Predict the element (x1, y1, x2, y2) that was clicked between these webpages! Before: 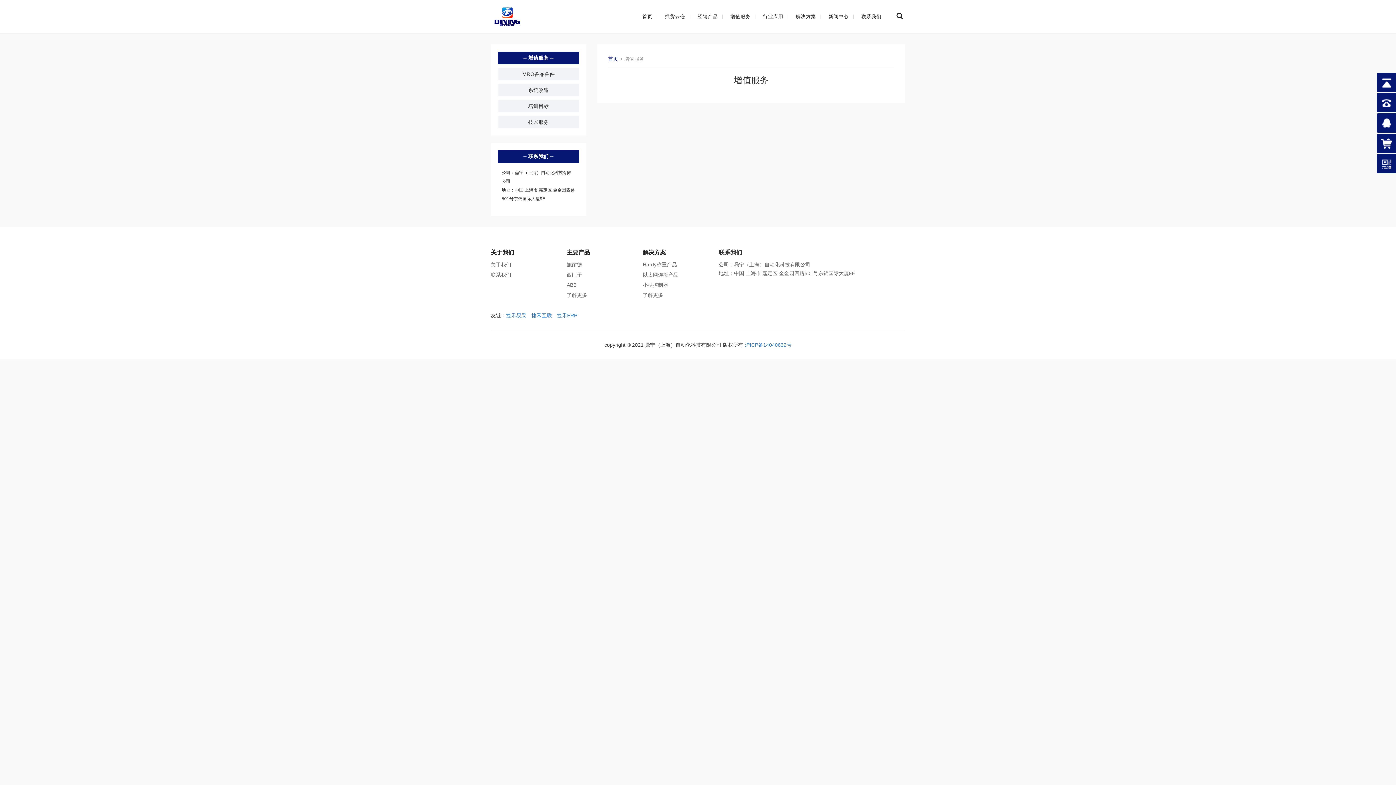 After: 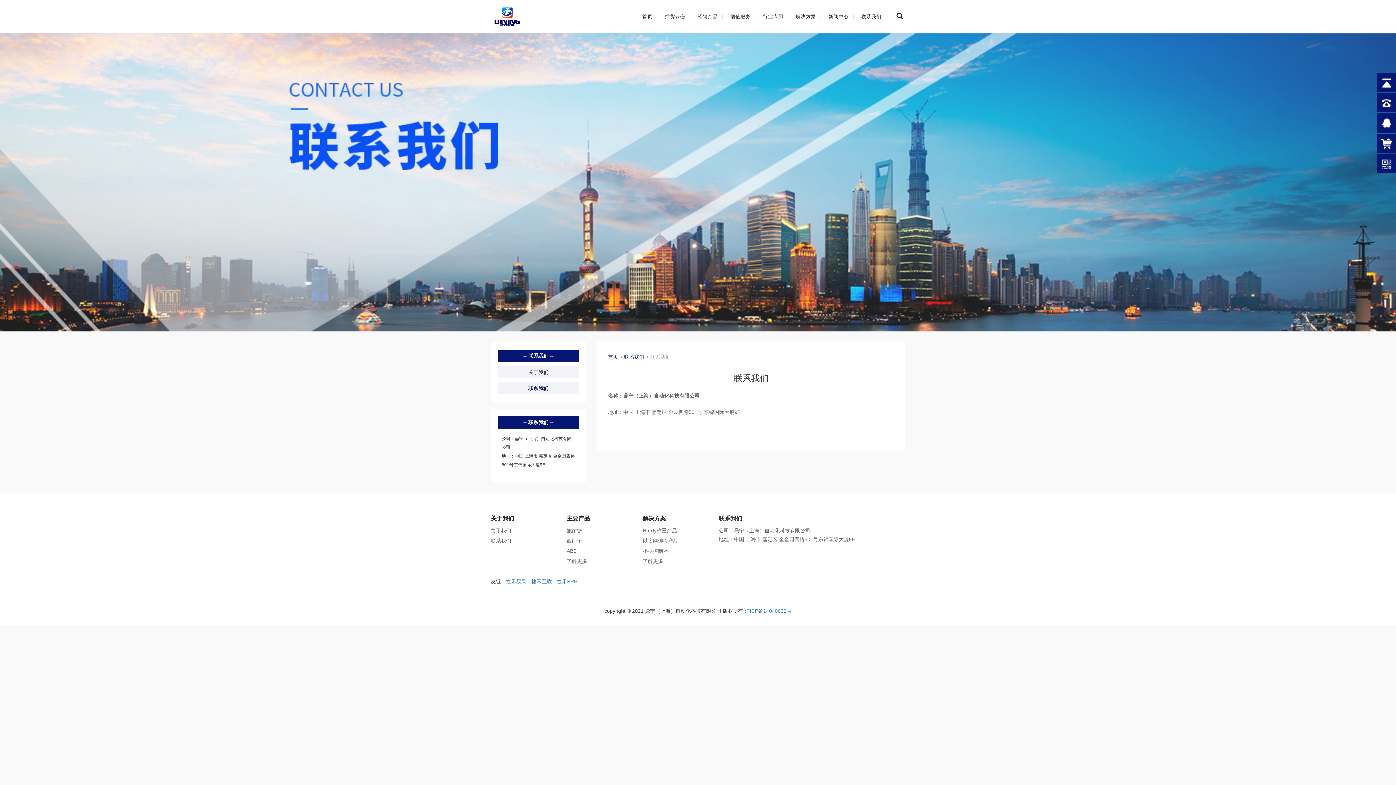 Action: bbox: (490, 270, 566, 280) label: 联系我们